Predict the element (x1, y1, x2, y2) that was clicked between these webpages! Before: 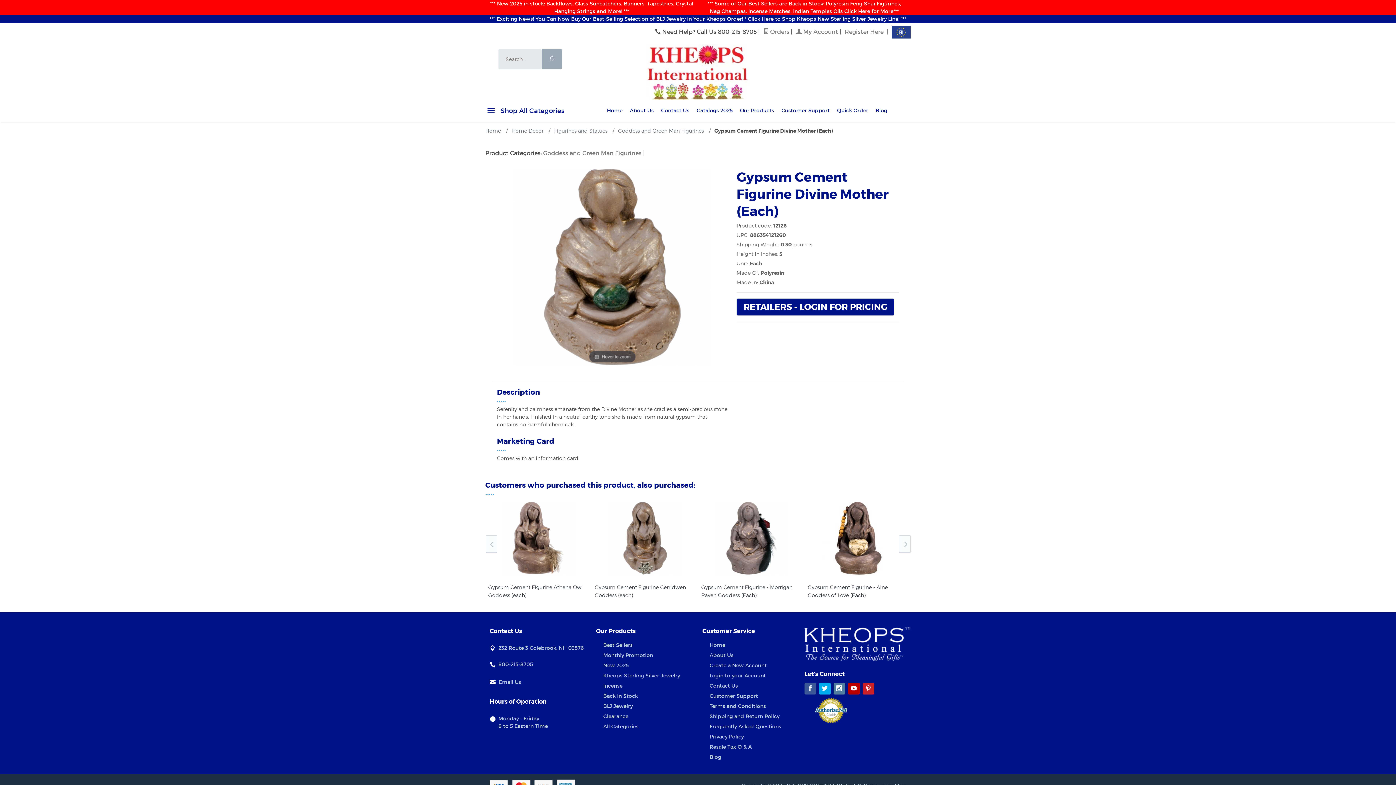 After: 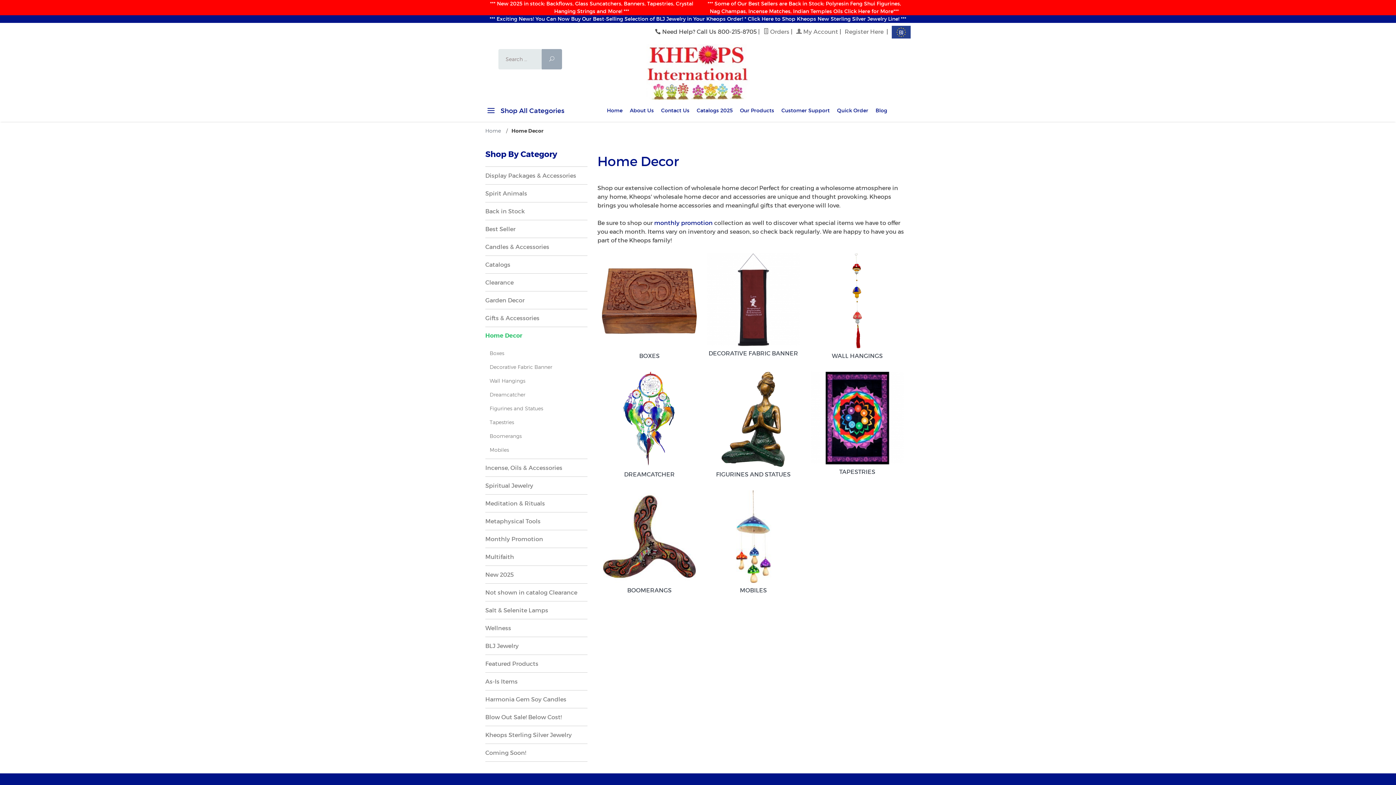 Action: label: Home Decor  bbox: (511, 127, 545, 133)